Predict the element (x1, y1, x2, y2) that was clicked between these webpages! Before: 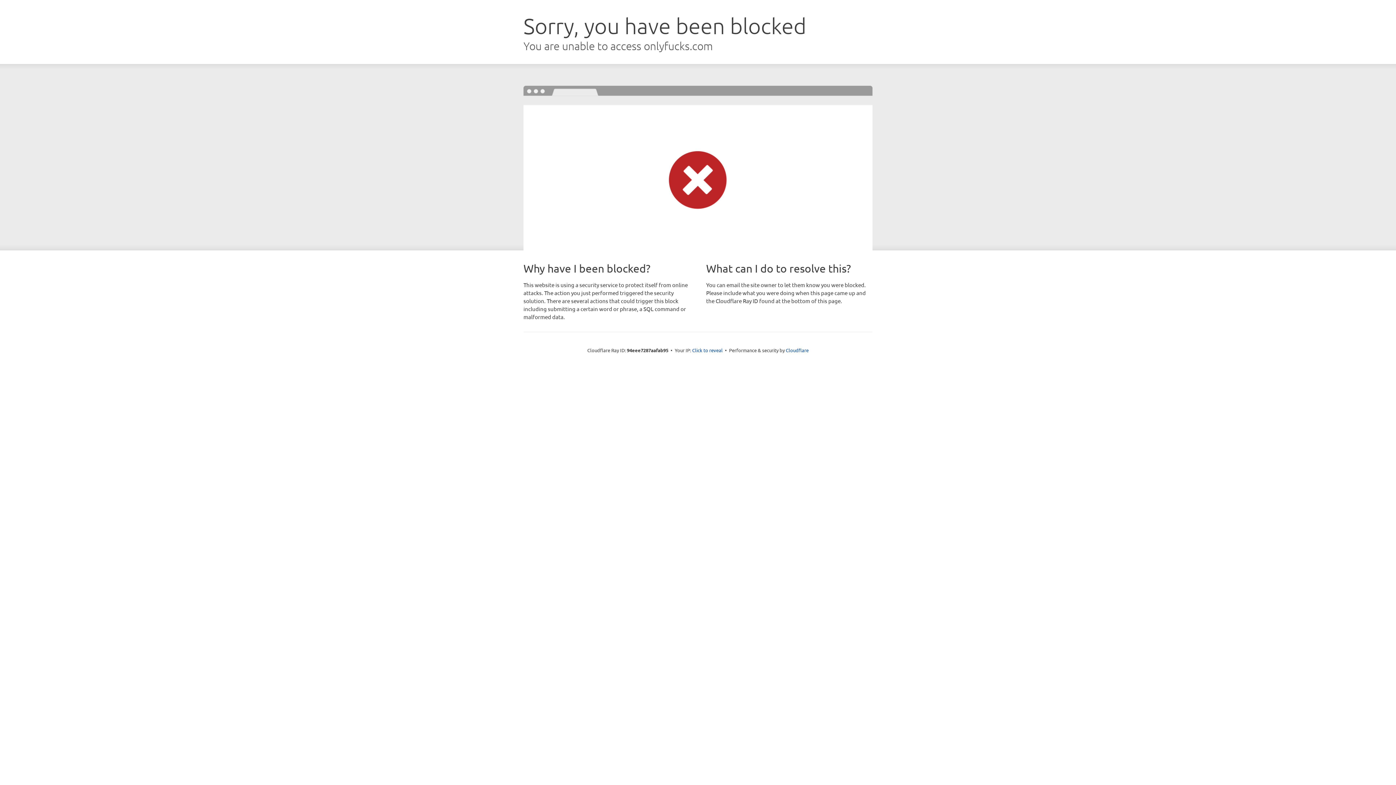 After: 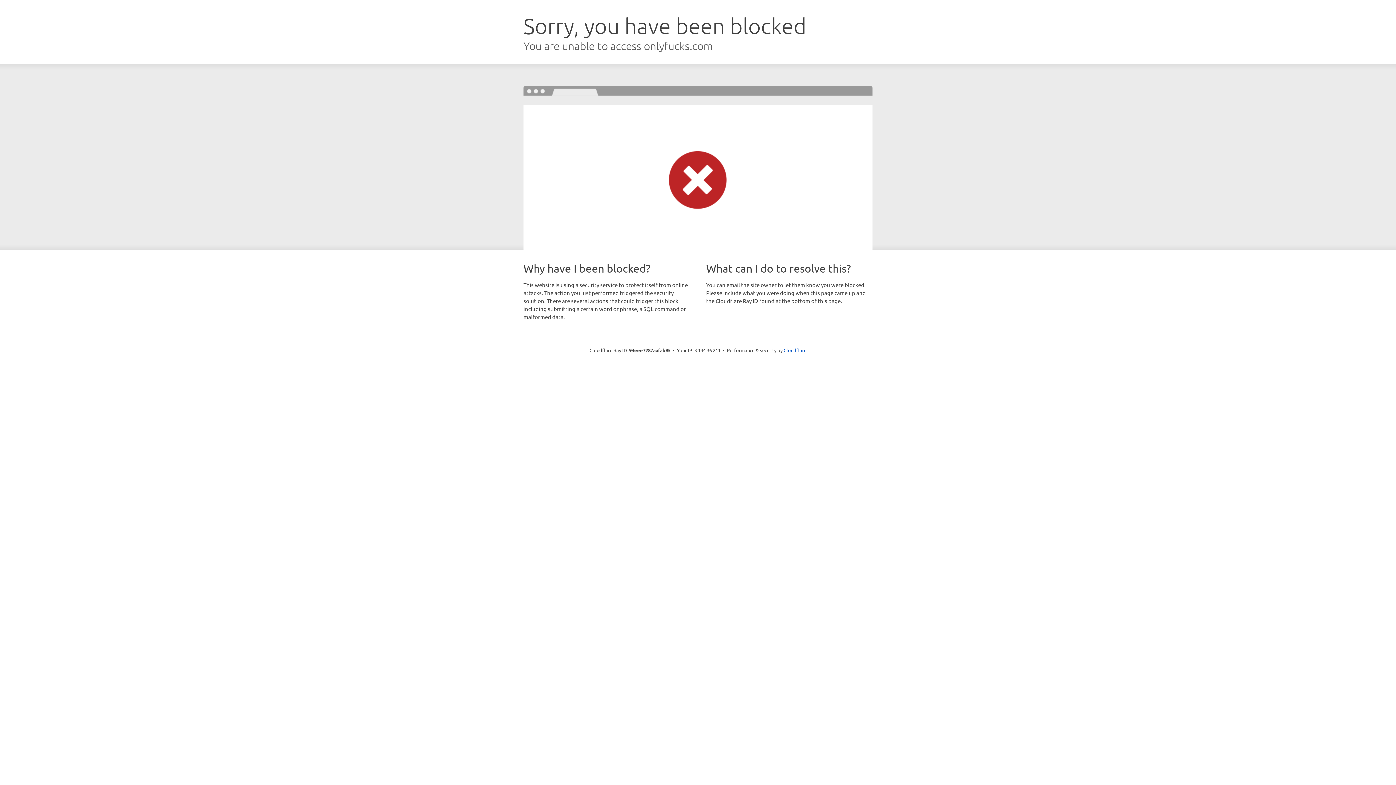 Action: label: Click to reveal bbox: (692, 346, 722, 353)